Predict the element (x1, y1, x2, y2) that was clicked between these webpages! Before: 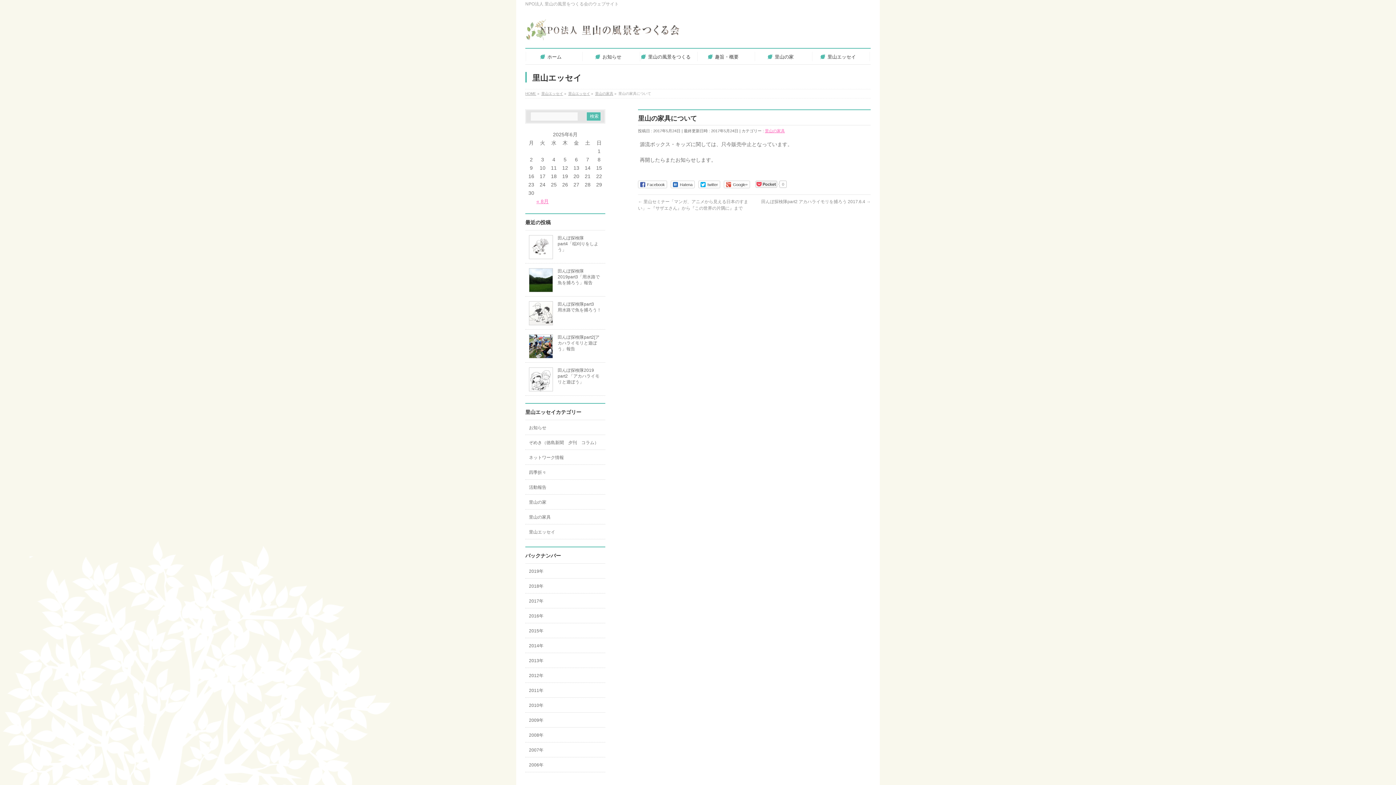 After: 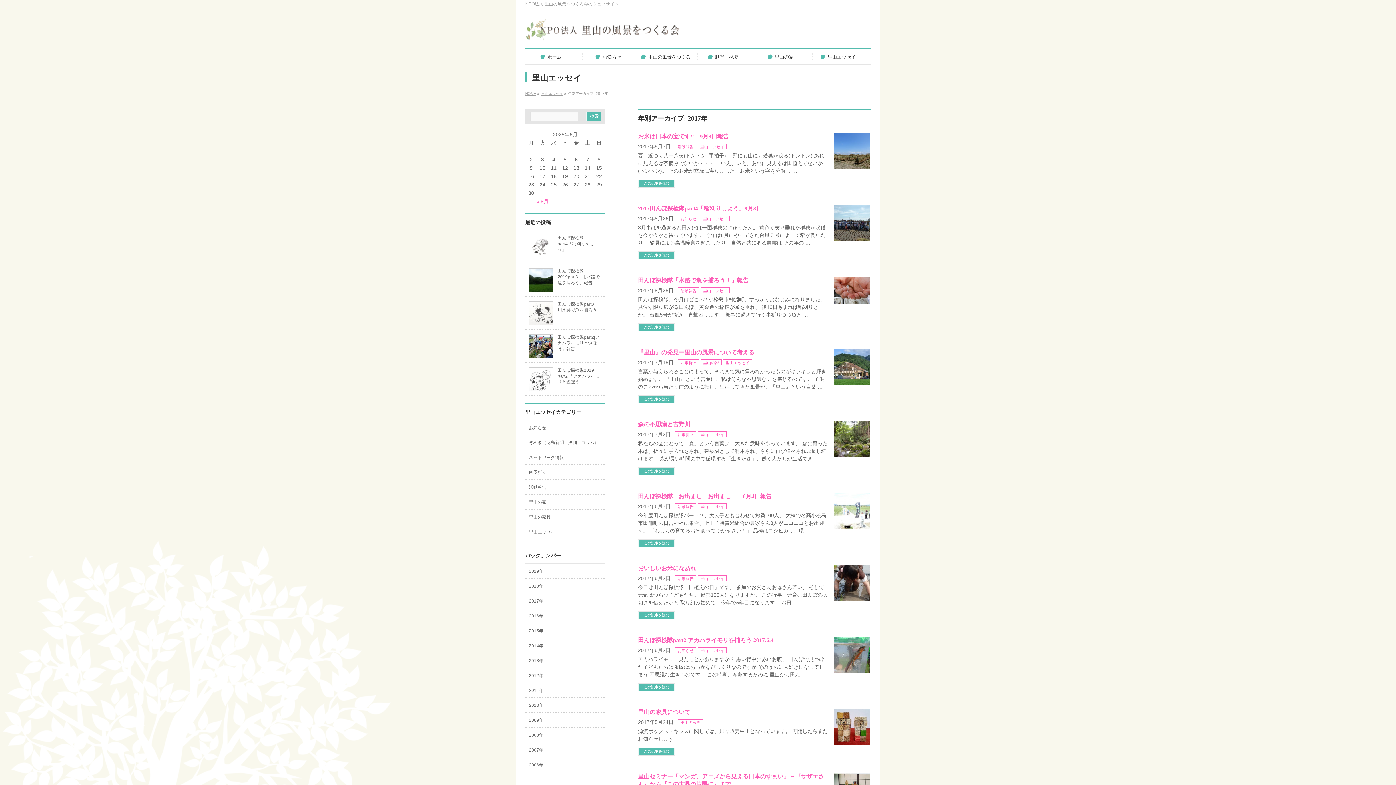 Action: label: 2017年 bbox: (525, 593, 605, 608)